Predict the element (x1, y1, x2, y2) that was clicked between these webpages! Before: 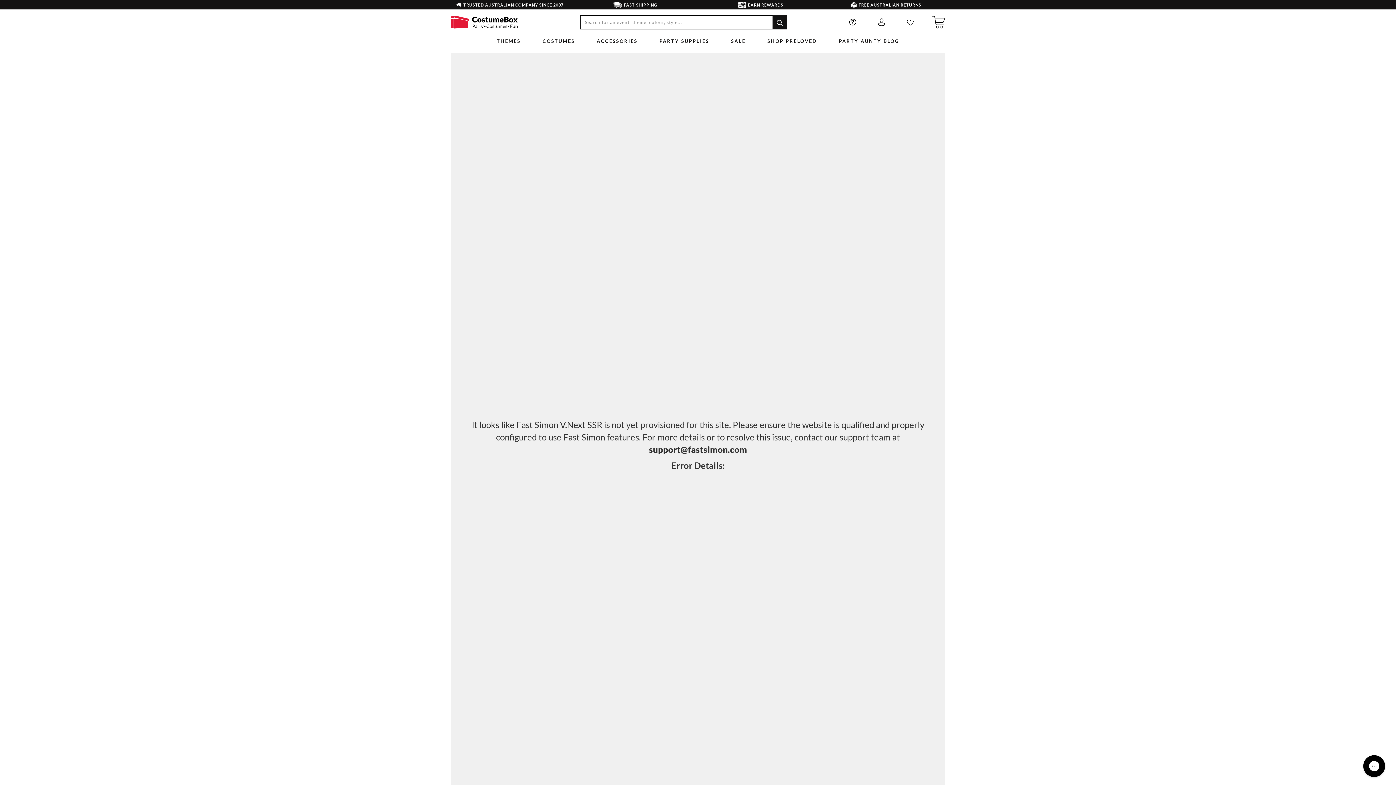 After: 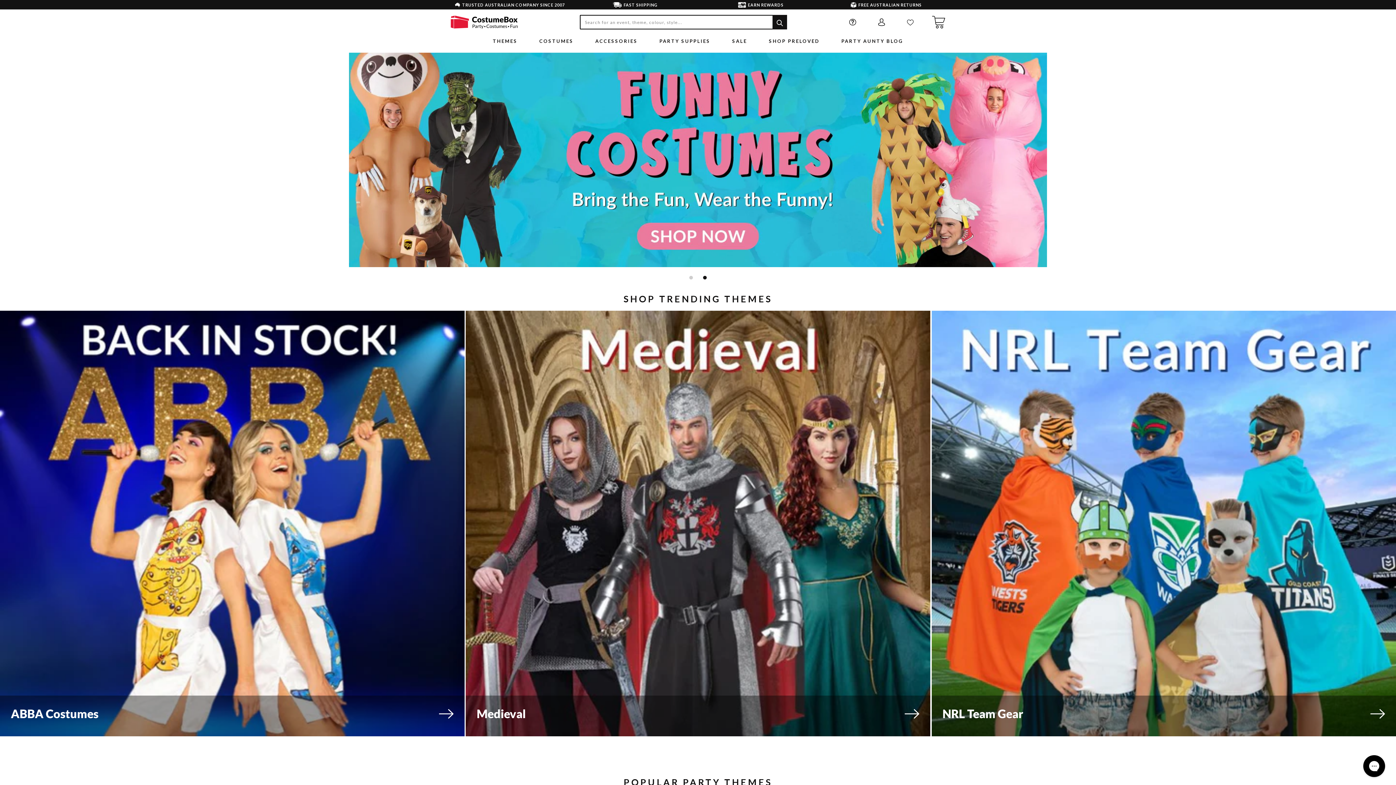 Action: bbox: (450, 15, 517, 28)